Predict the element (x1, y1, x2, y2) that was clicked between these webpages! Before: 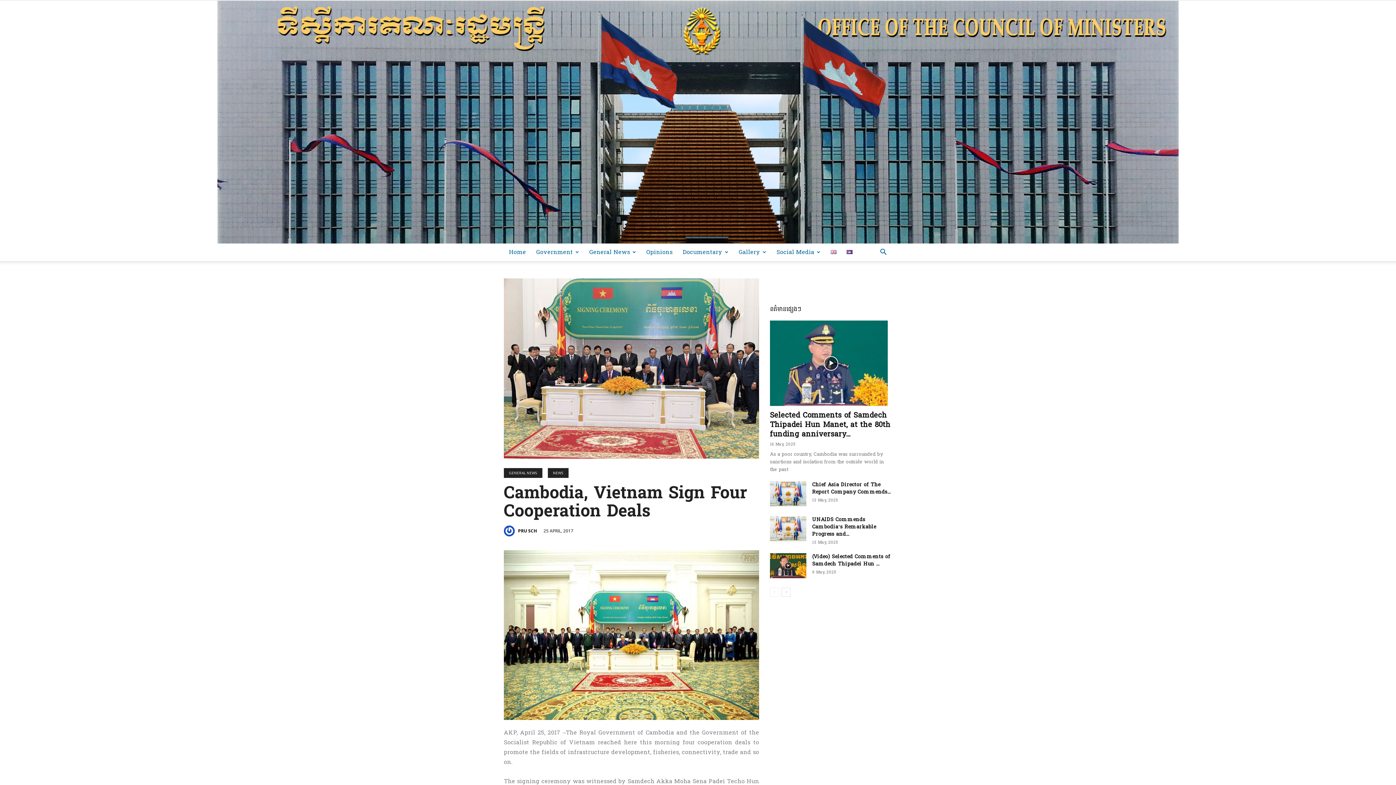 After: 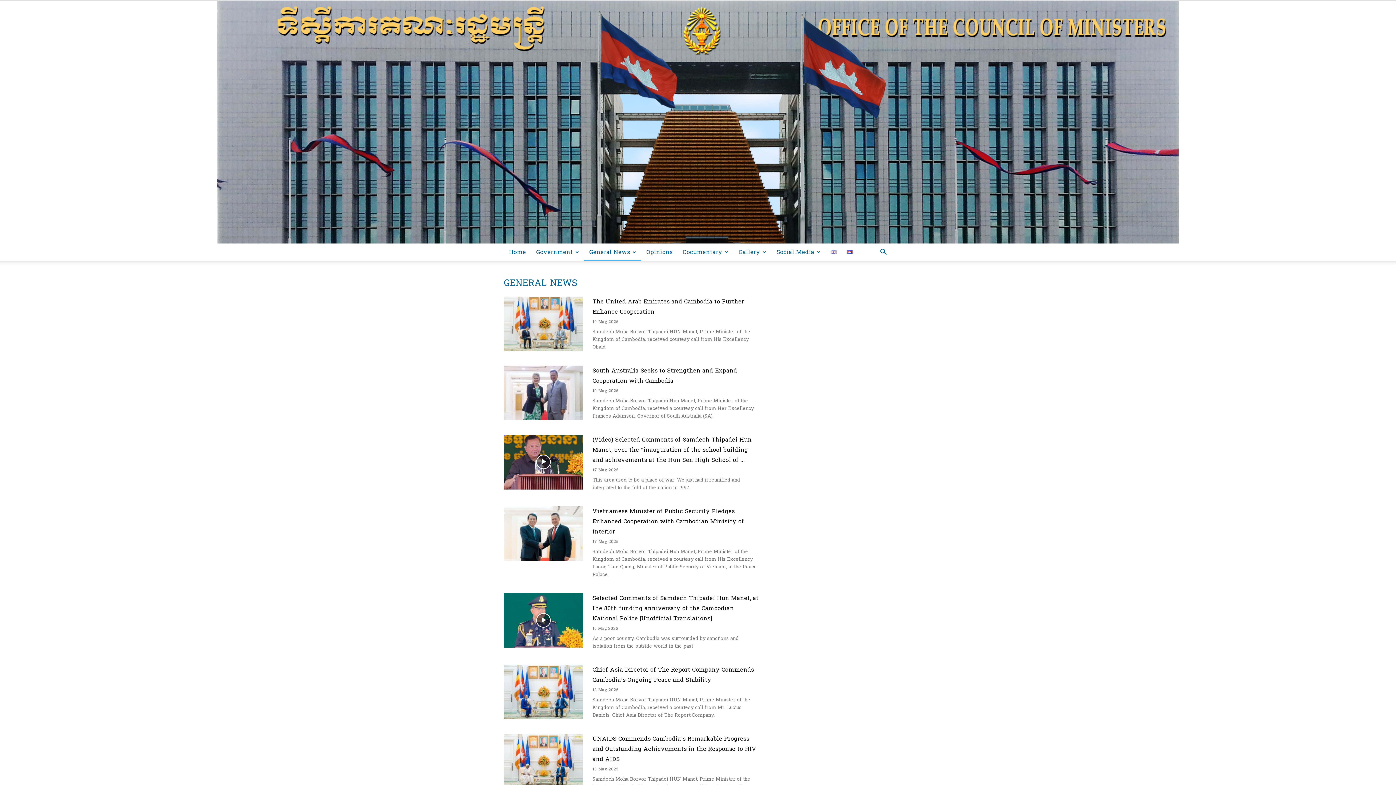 Action: bbox: (504, 468, 542, 478) label: GENERAL NEWS